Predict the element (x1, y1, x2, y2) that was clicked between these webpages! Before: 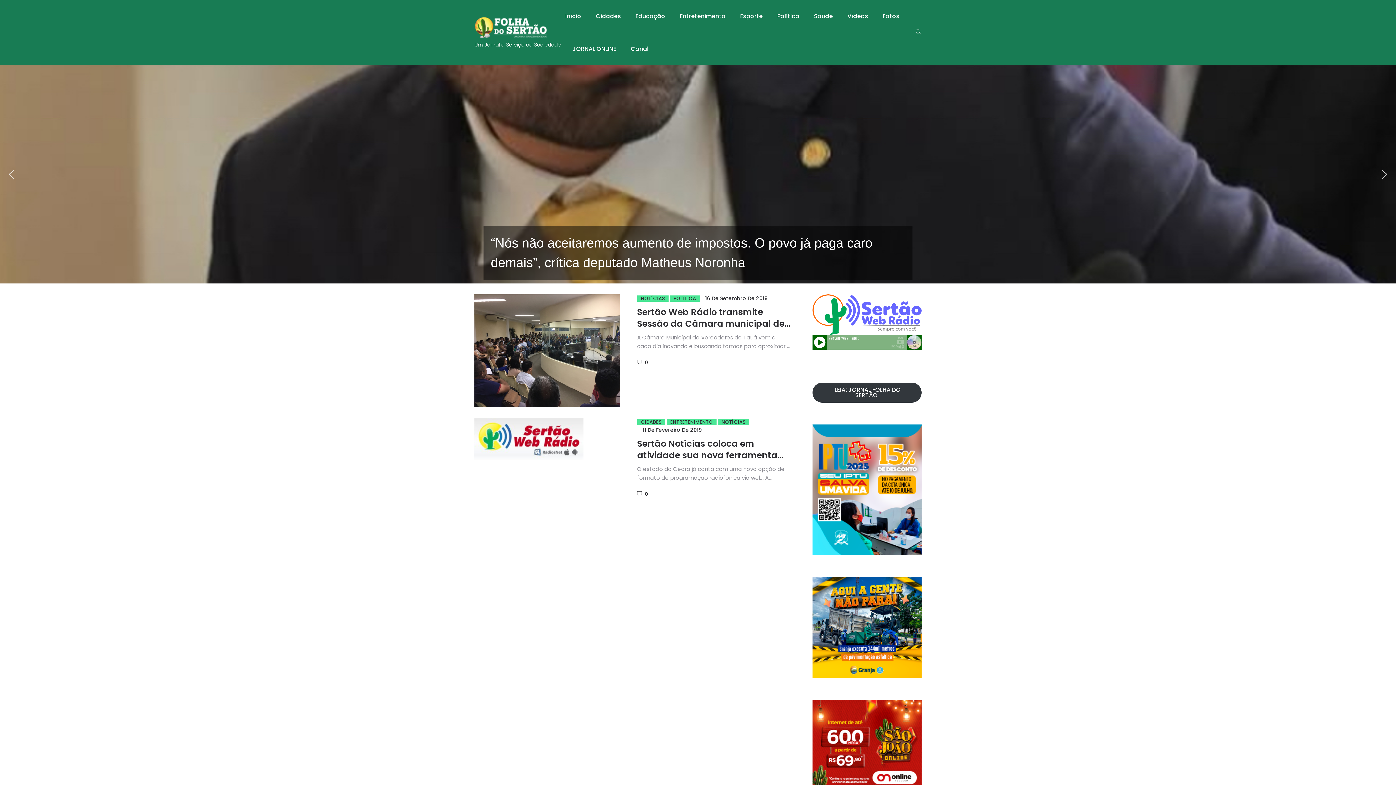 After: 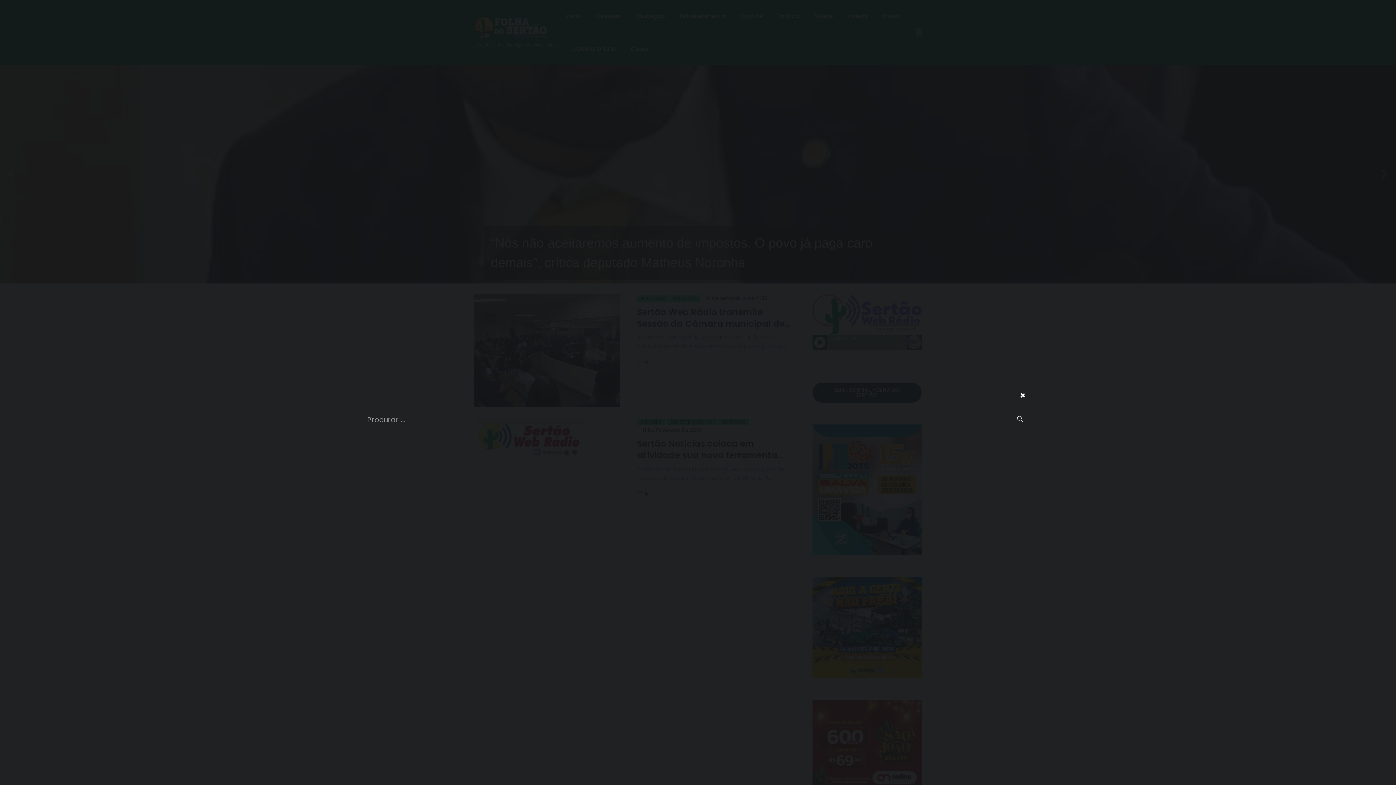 Action: bbox: (916, 28, 921, 37)